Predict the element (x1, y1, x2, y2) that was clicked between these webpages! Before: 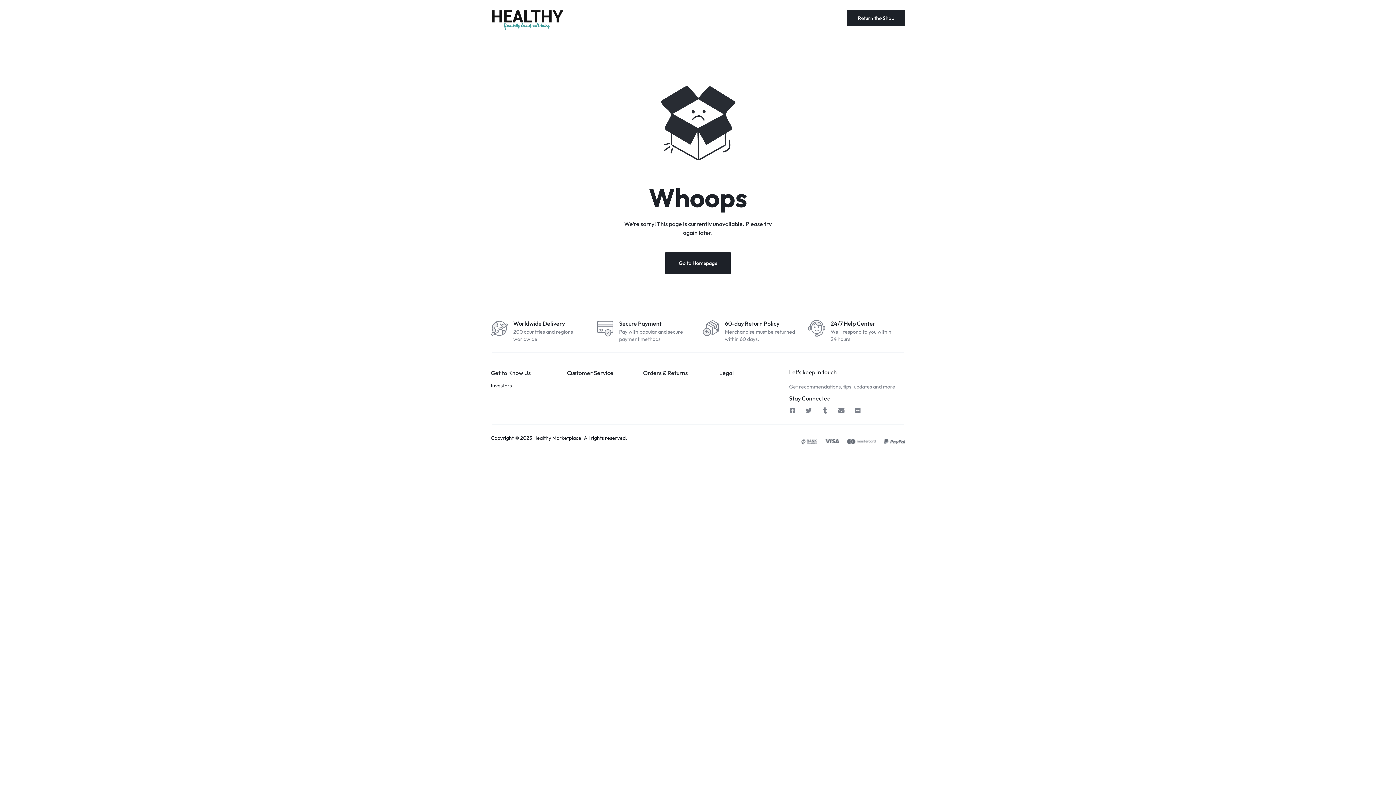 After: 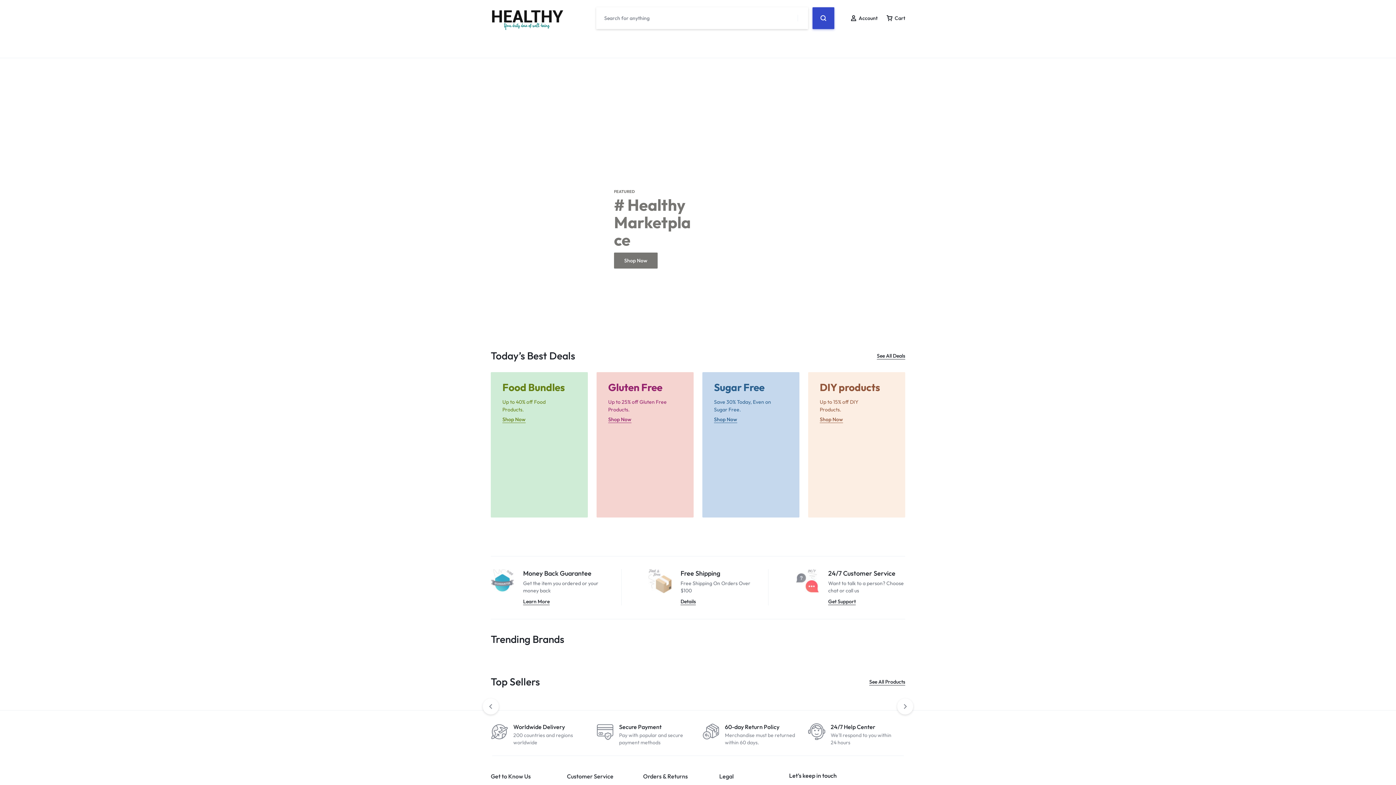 Action: bbox: (490, 6, 563, 30)